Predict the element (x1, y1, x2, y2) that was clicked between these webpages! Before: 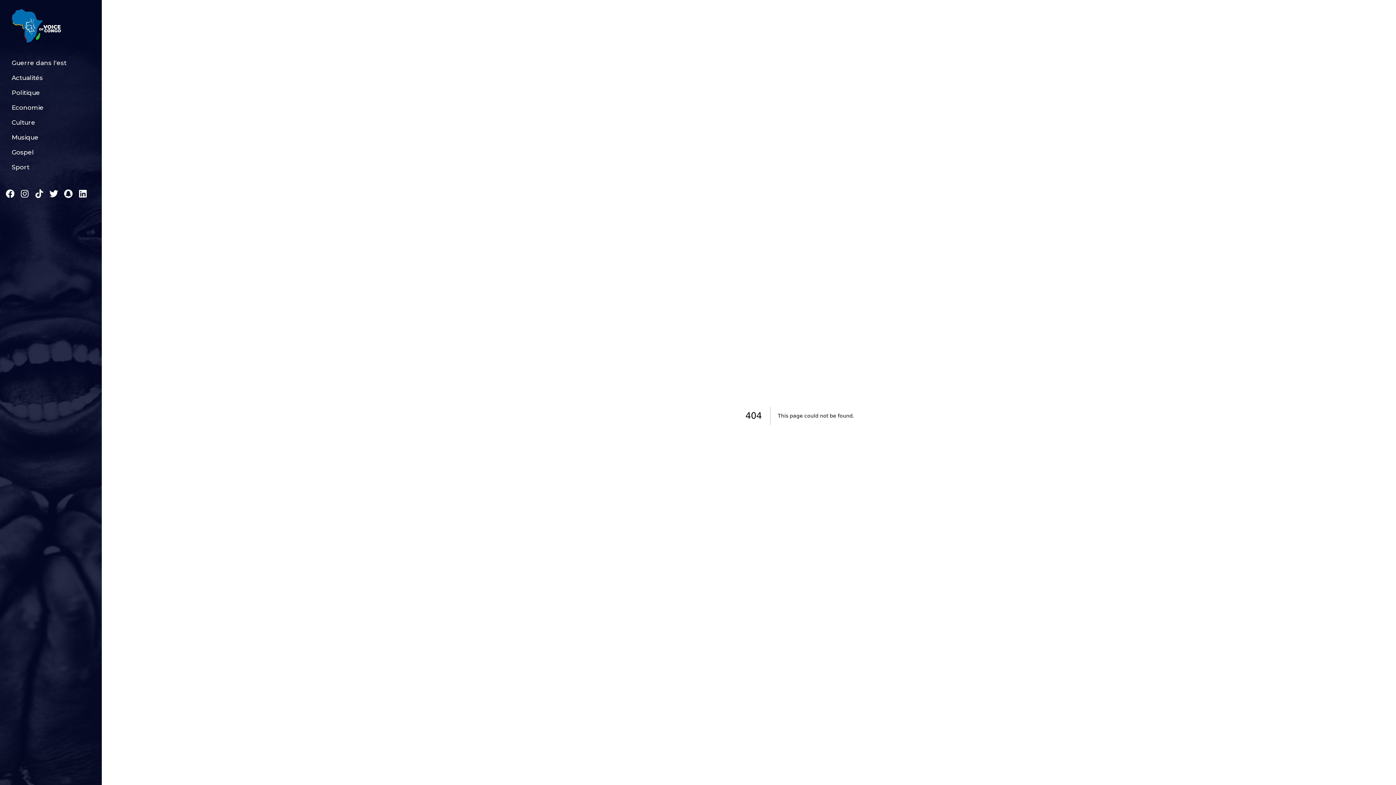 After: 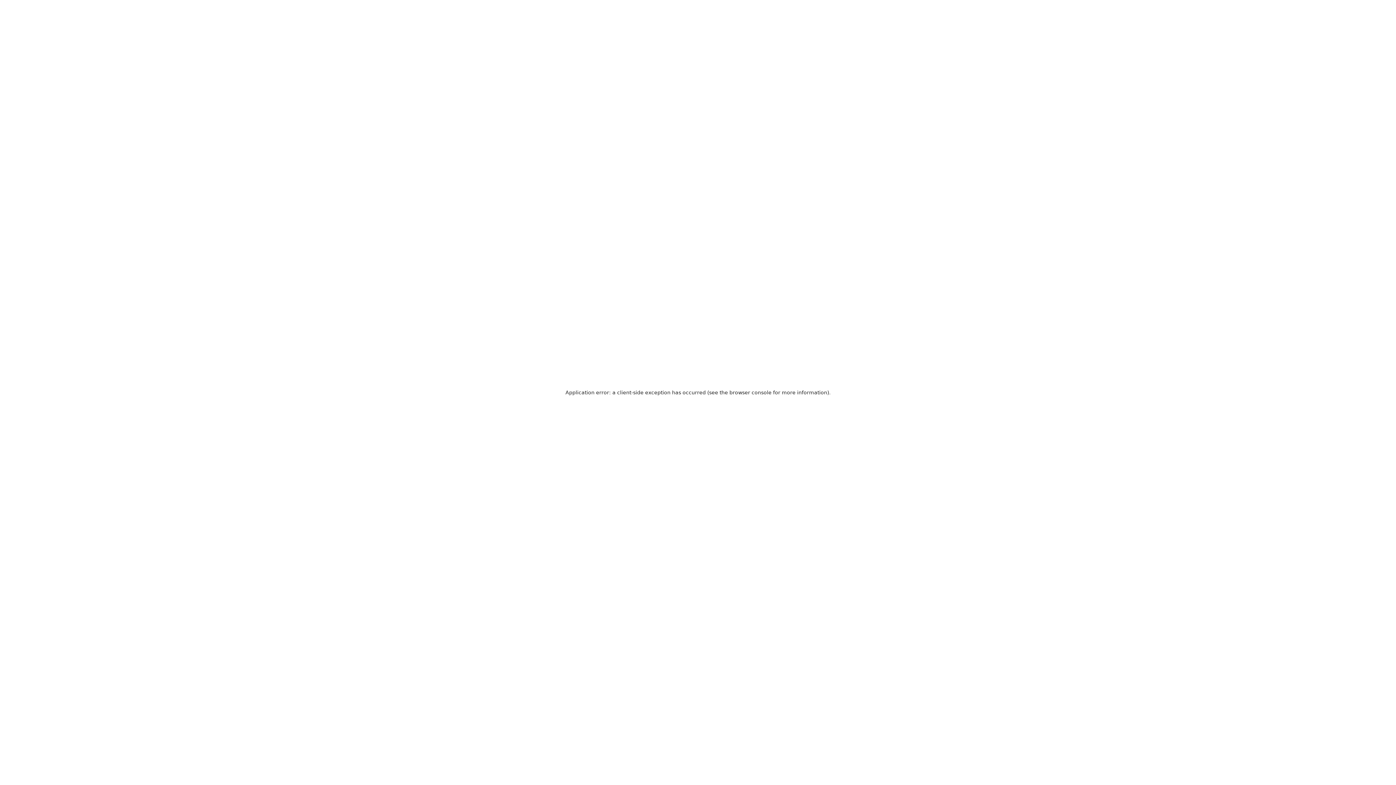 Action: label: Guerre dans l'est bbox: (8, 55, 92, 70)